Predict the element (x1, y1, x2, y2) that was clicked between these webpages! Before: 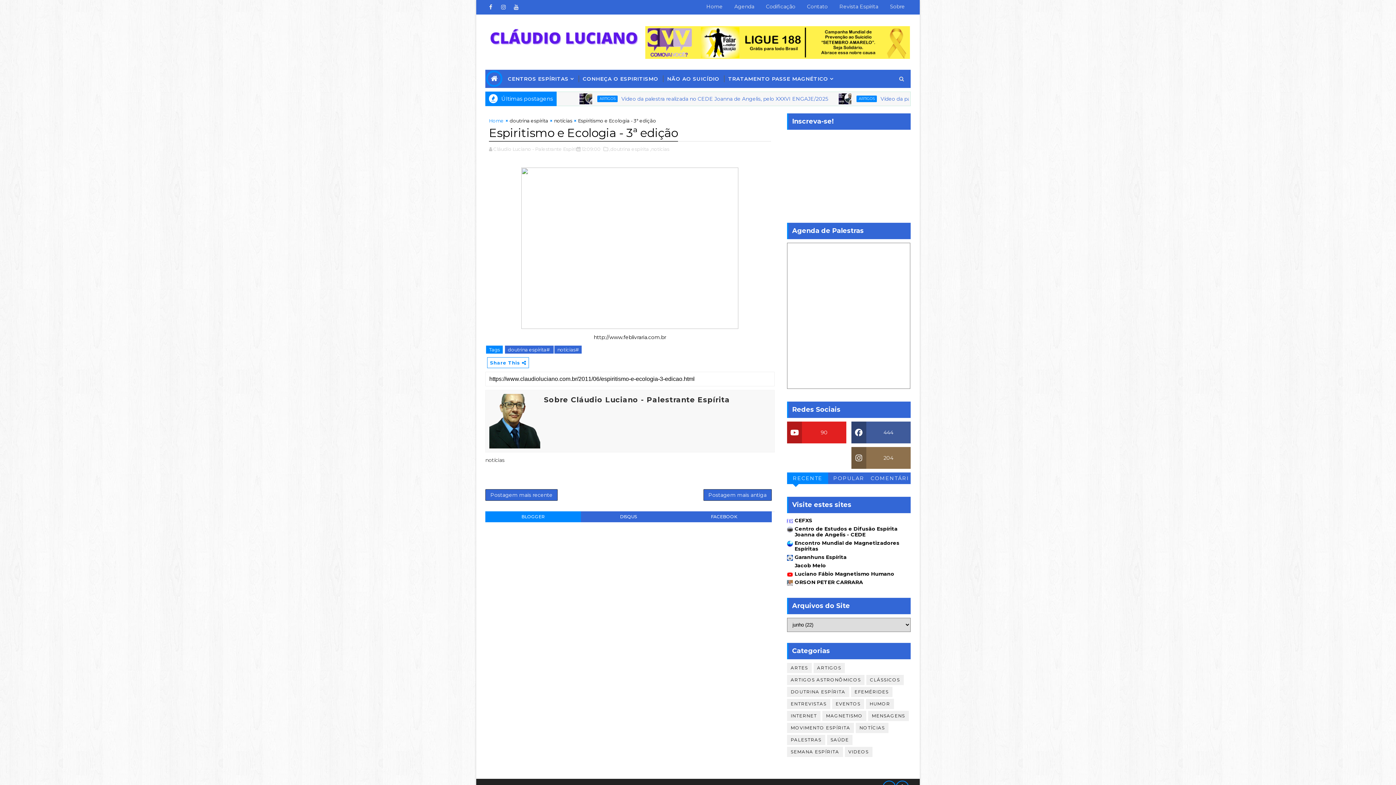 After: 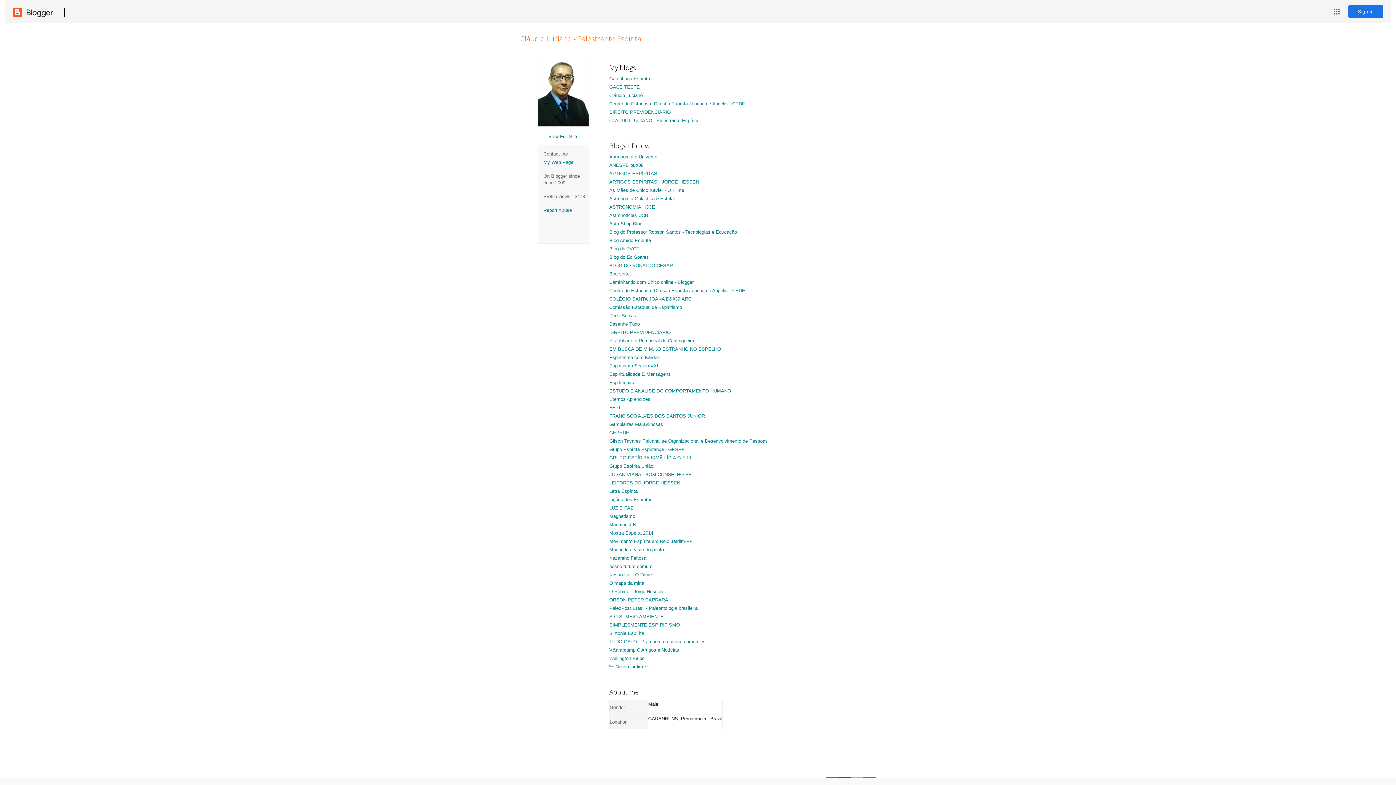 Action: bbox: (493, 146, 581, 152) label: Cláudio Luciano - Palestrante Espírita 